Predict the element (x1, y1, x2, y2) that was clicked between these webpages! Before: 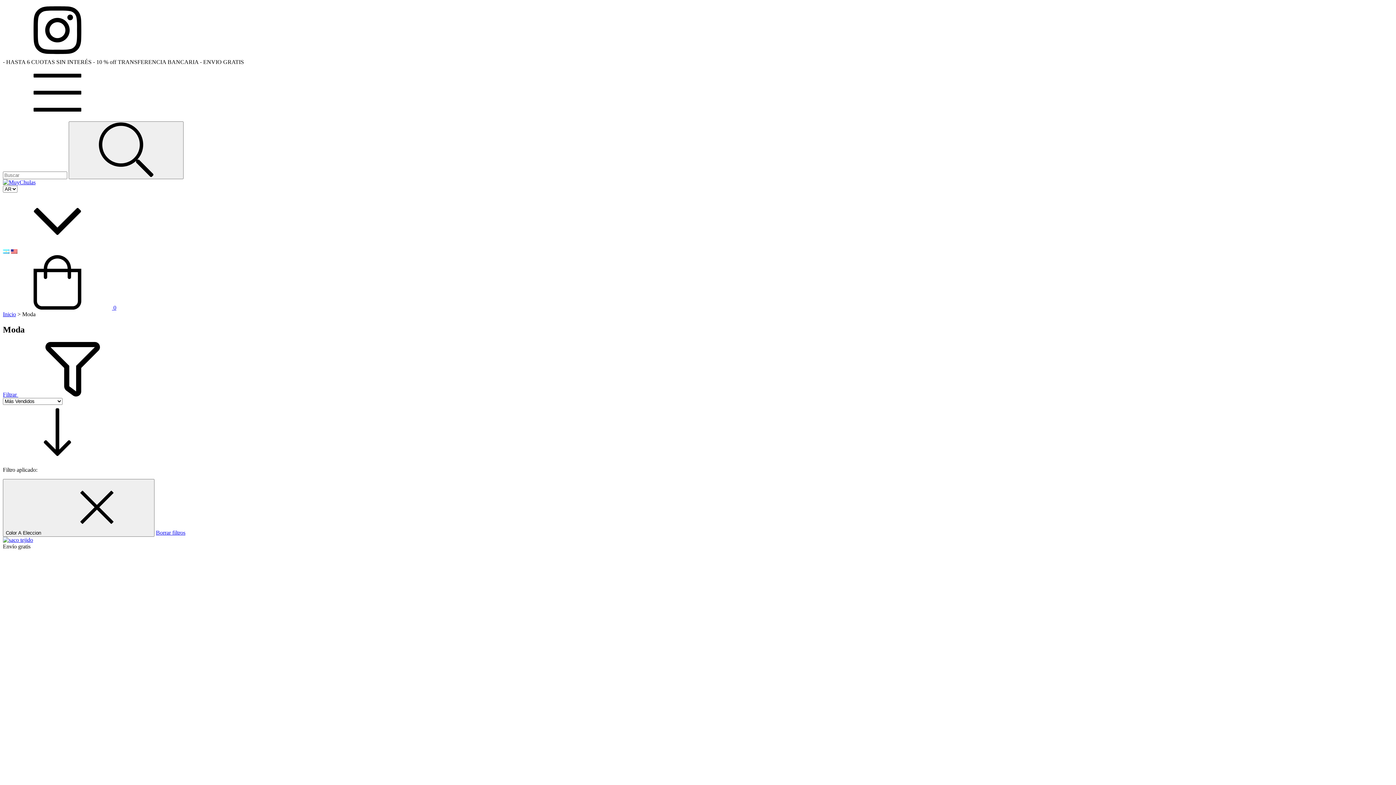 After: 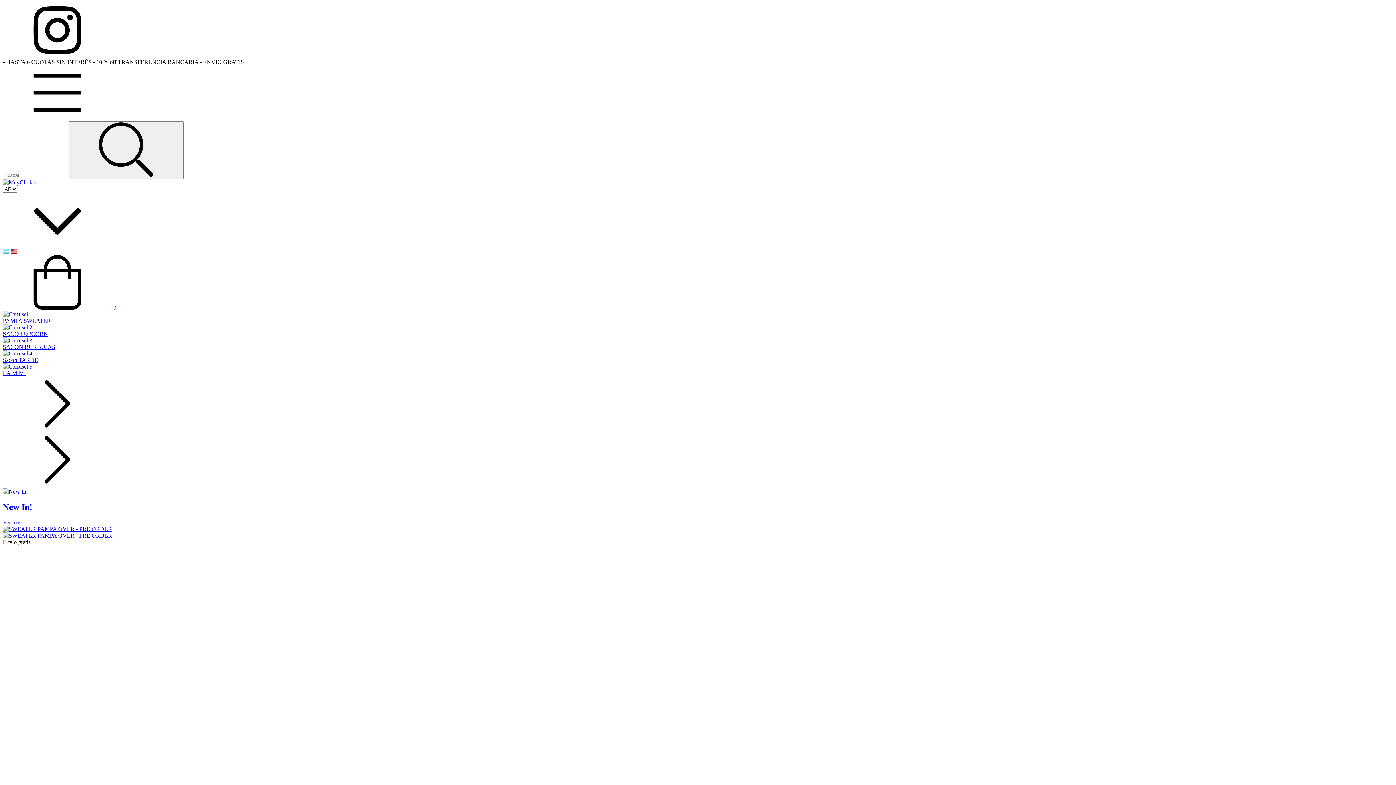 Action: label: Inicio bbox: (2, 311, 16, 317)